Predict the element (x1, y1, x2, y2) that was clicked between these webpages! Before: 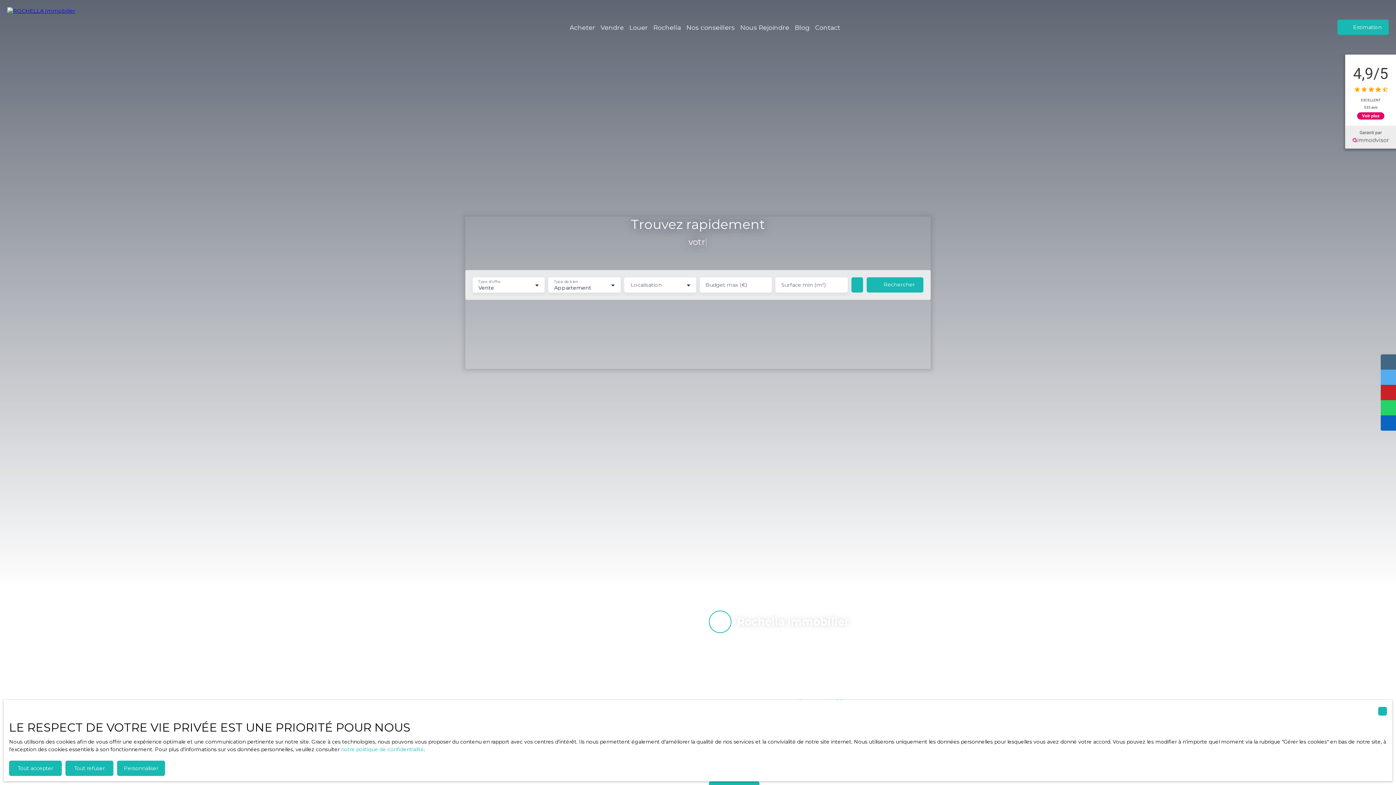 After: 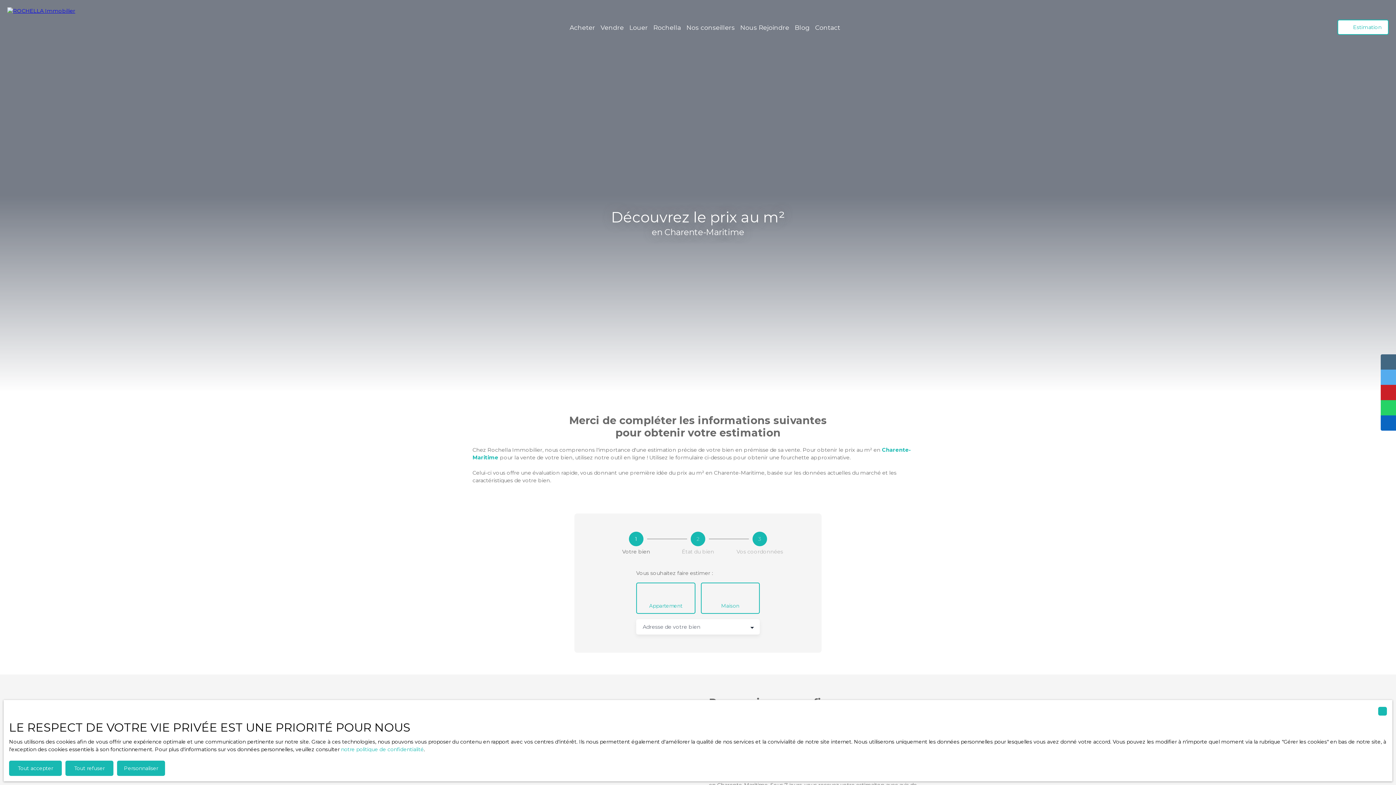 Action: label: Estimation bbox: (1337, 19, 1389, 34)